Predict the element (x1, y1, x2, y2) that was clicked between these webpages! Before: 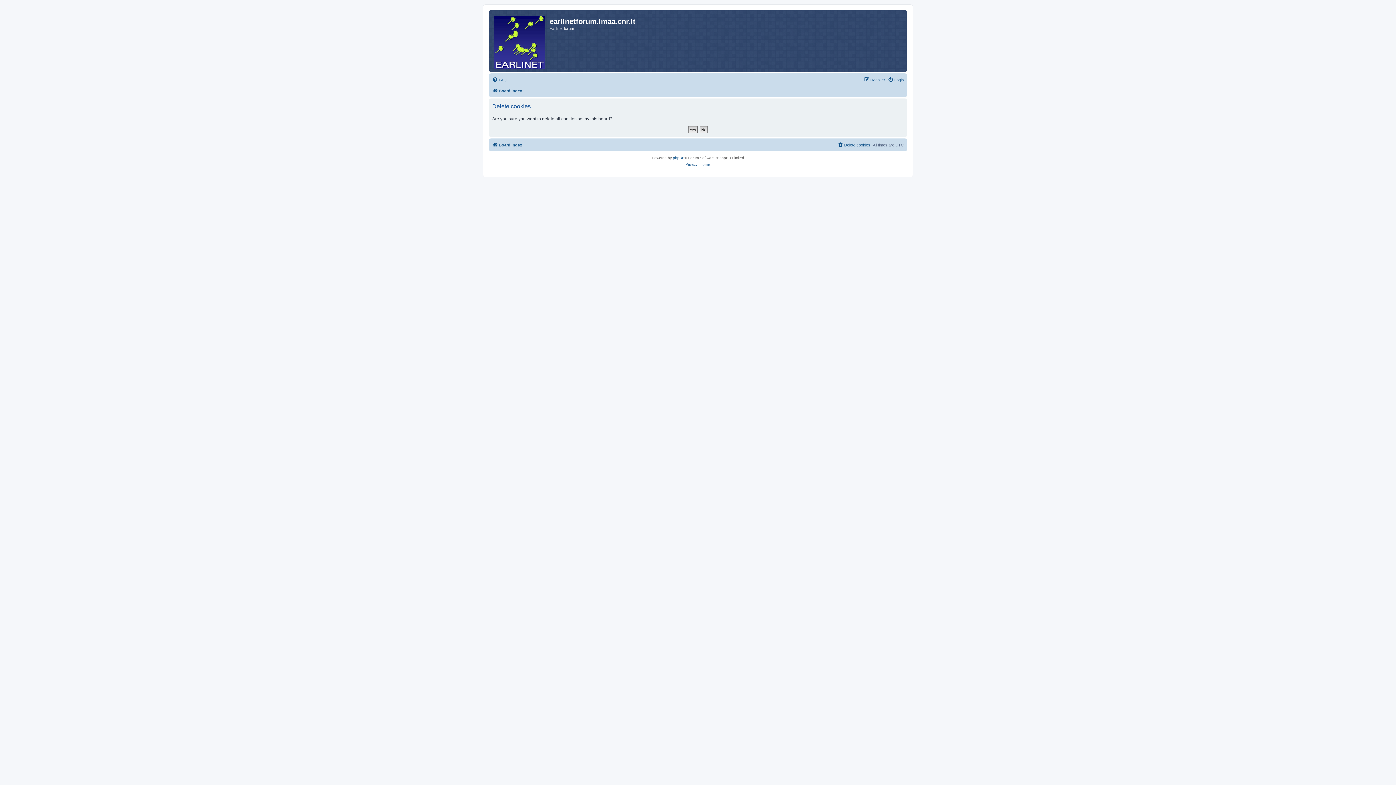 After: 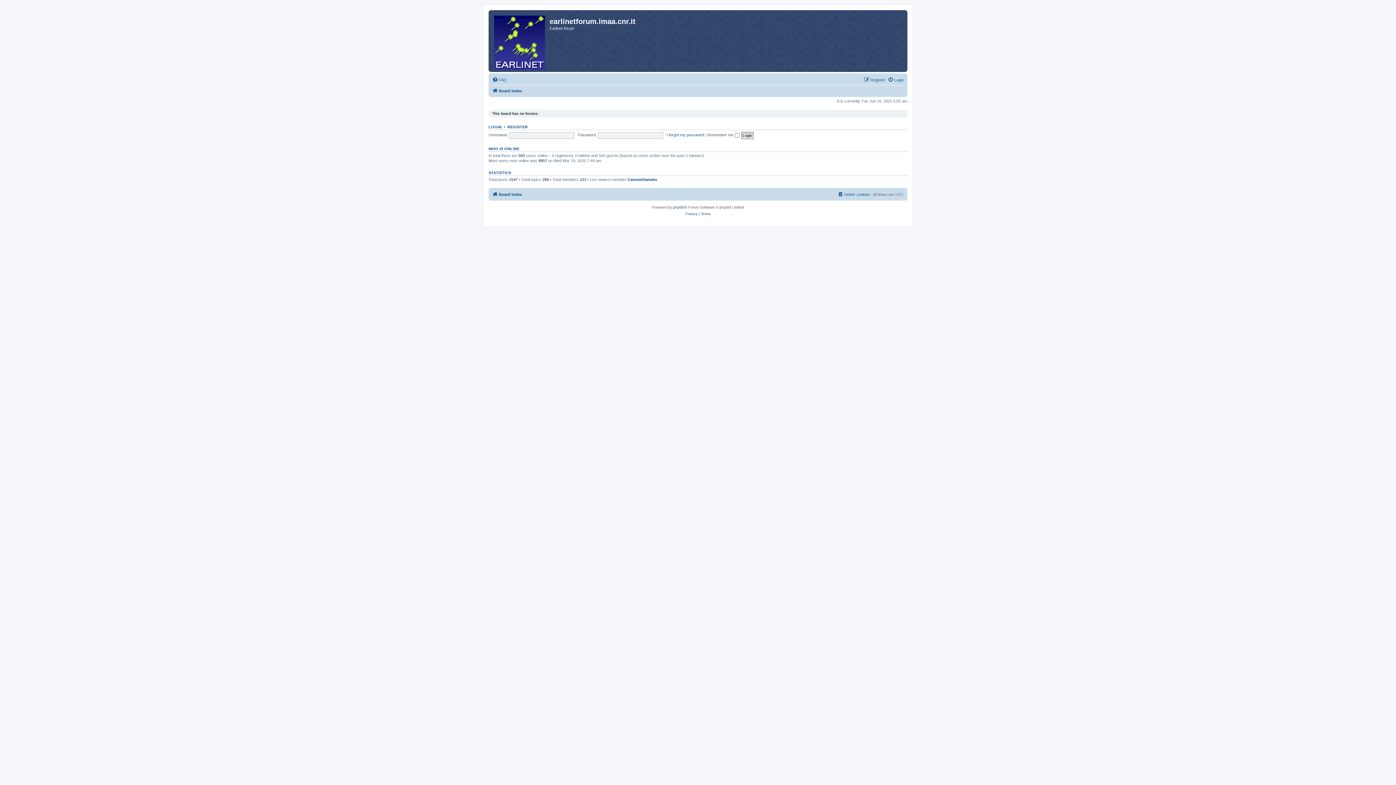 Action: bbox: (490, 12, 549, 70)